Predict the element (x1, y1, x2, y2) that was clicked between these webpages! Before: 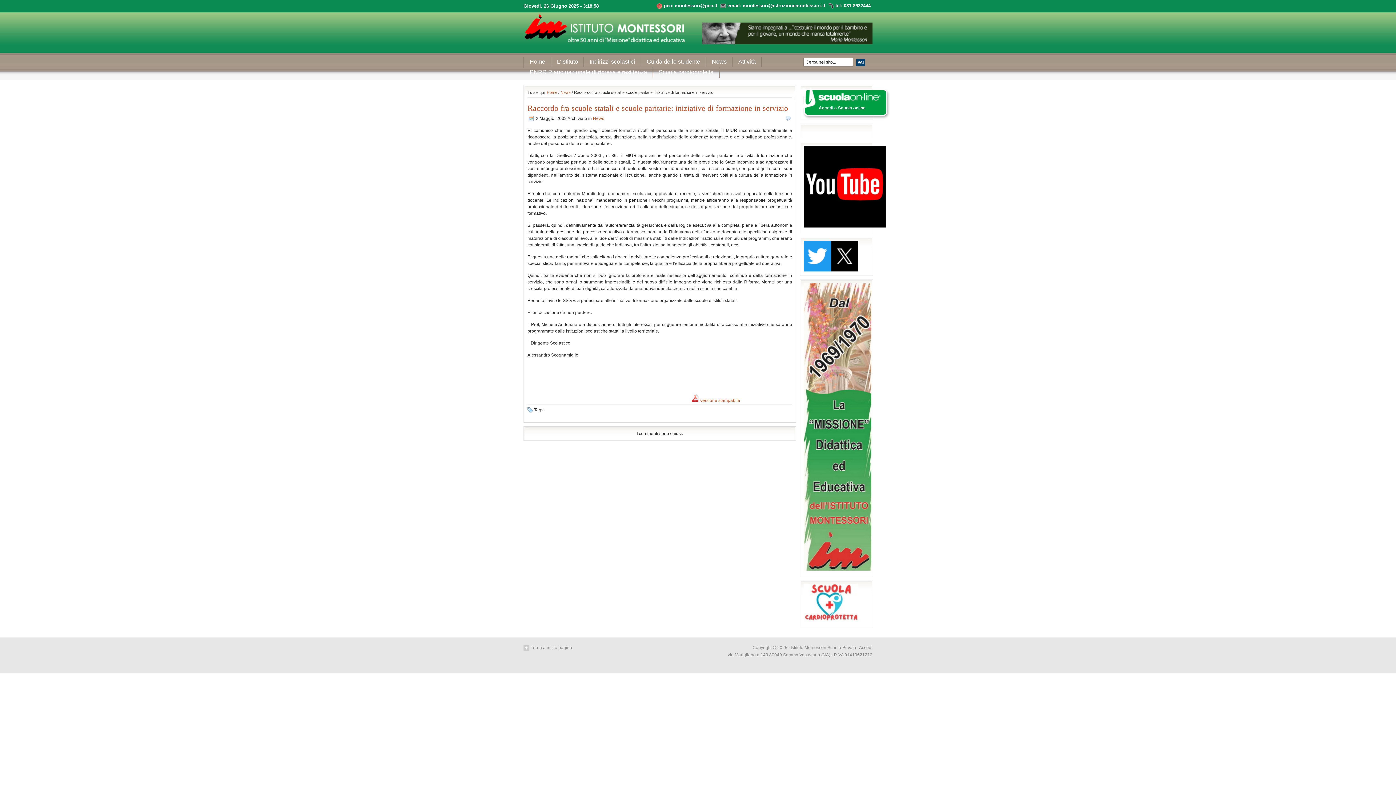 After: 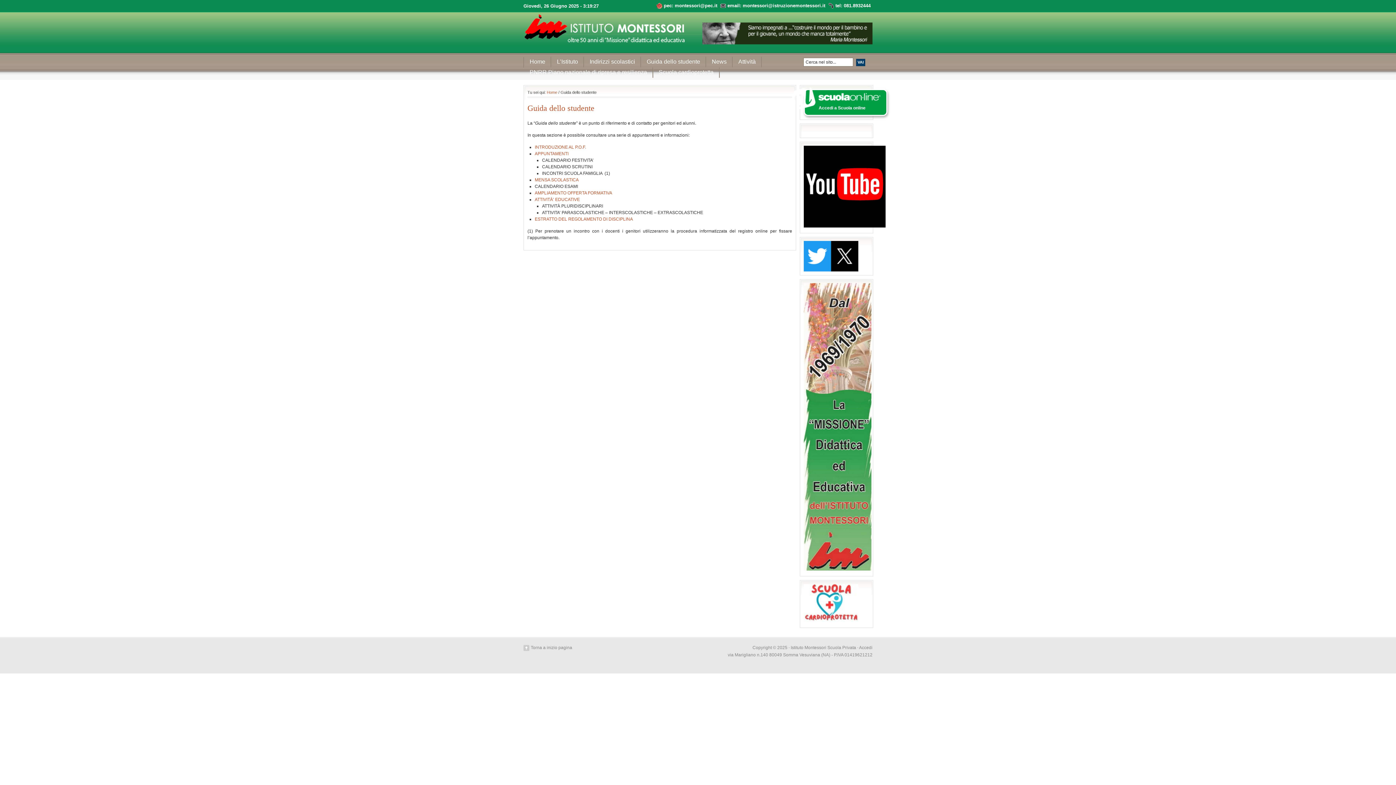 Action: label: Guida dello studente bbox: (641, 56, 706, 67)